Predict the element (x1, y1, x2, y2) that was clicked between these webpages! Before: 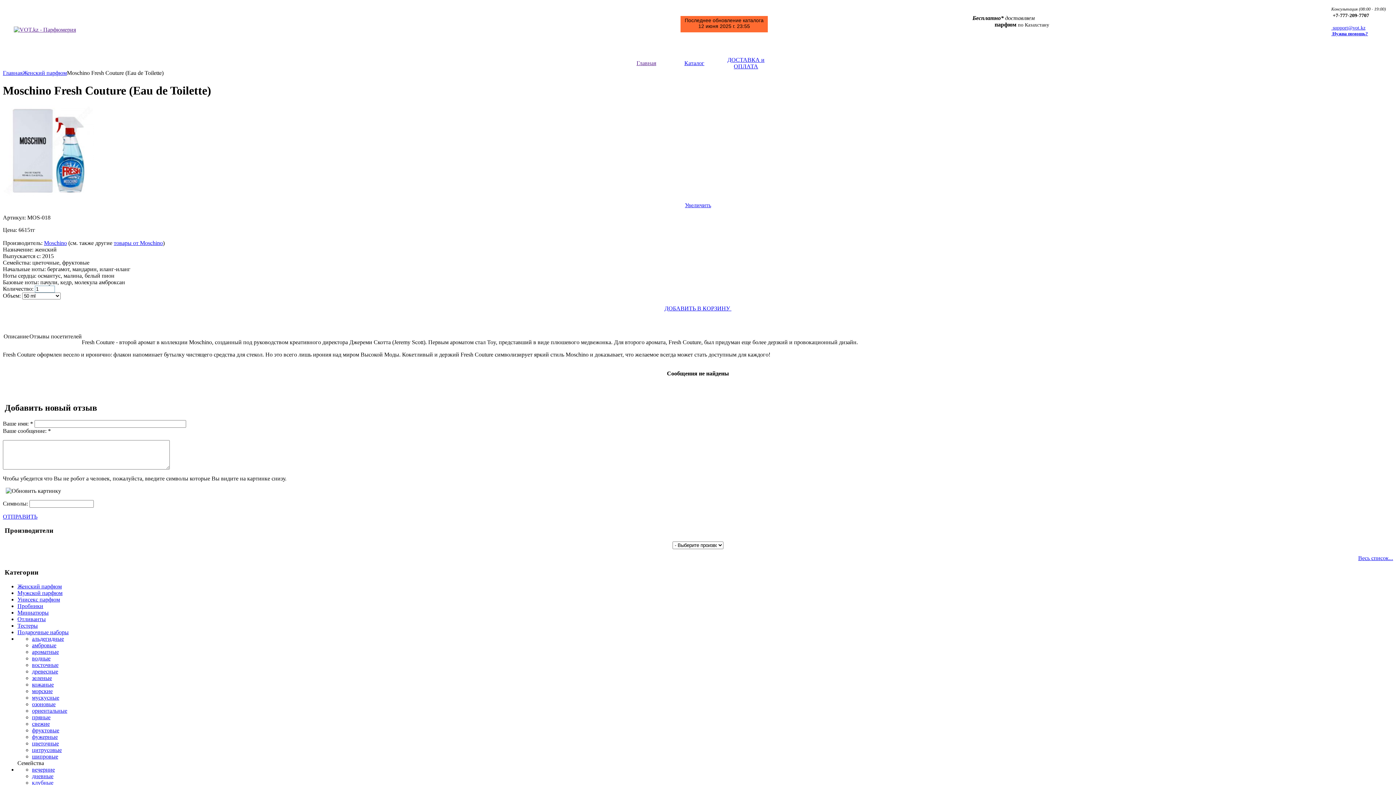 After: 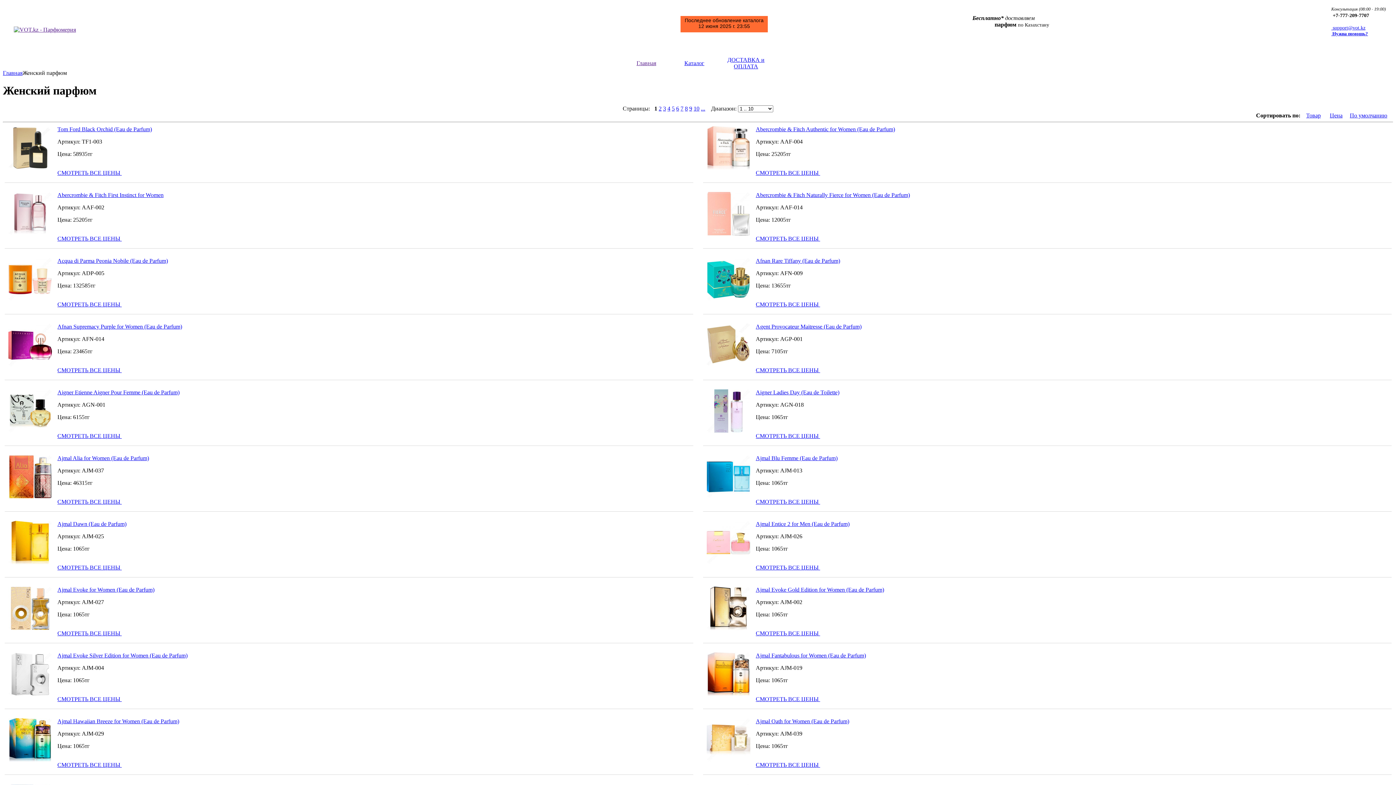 Action: label: Женский парфюм bbox: (22, 69, 66, 76)